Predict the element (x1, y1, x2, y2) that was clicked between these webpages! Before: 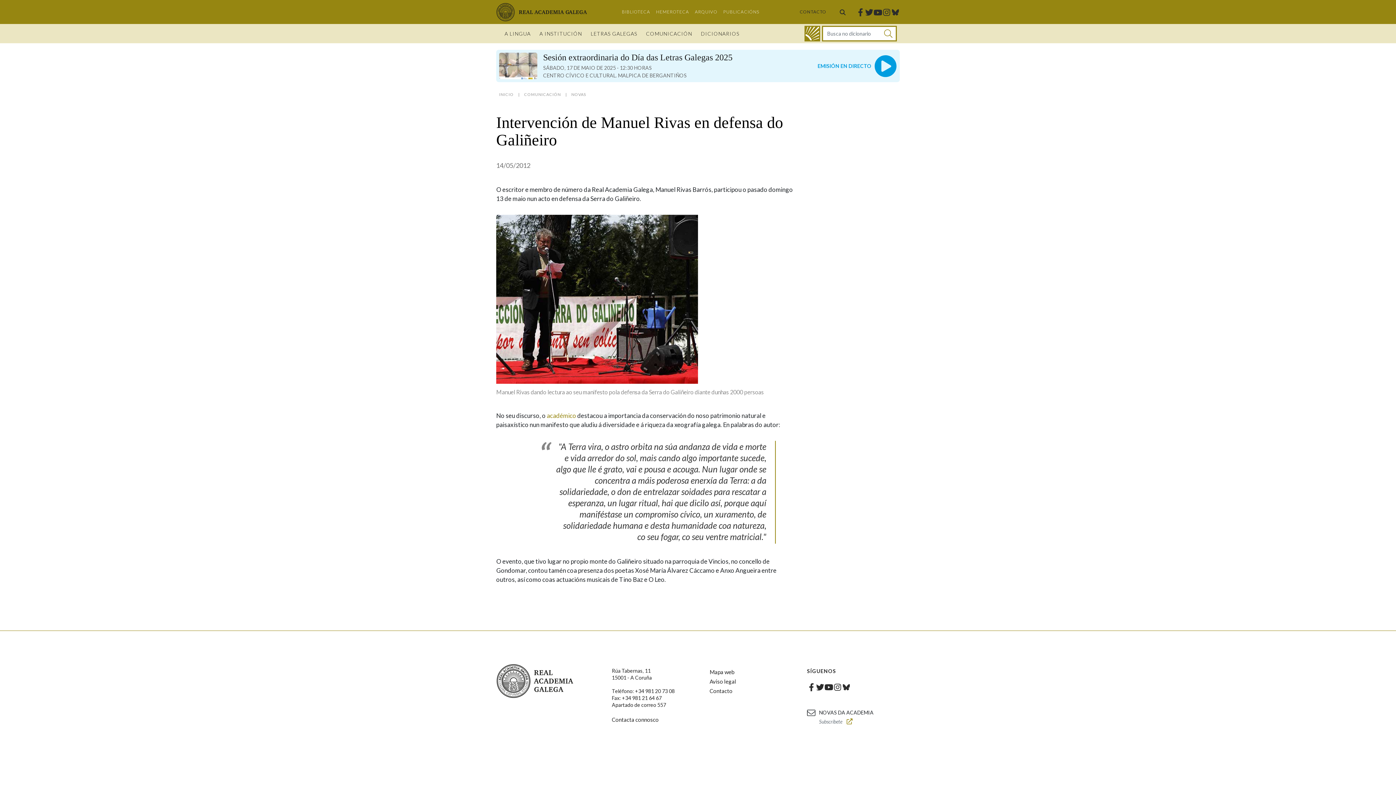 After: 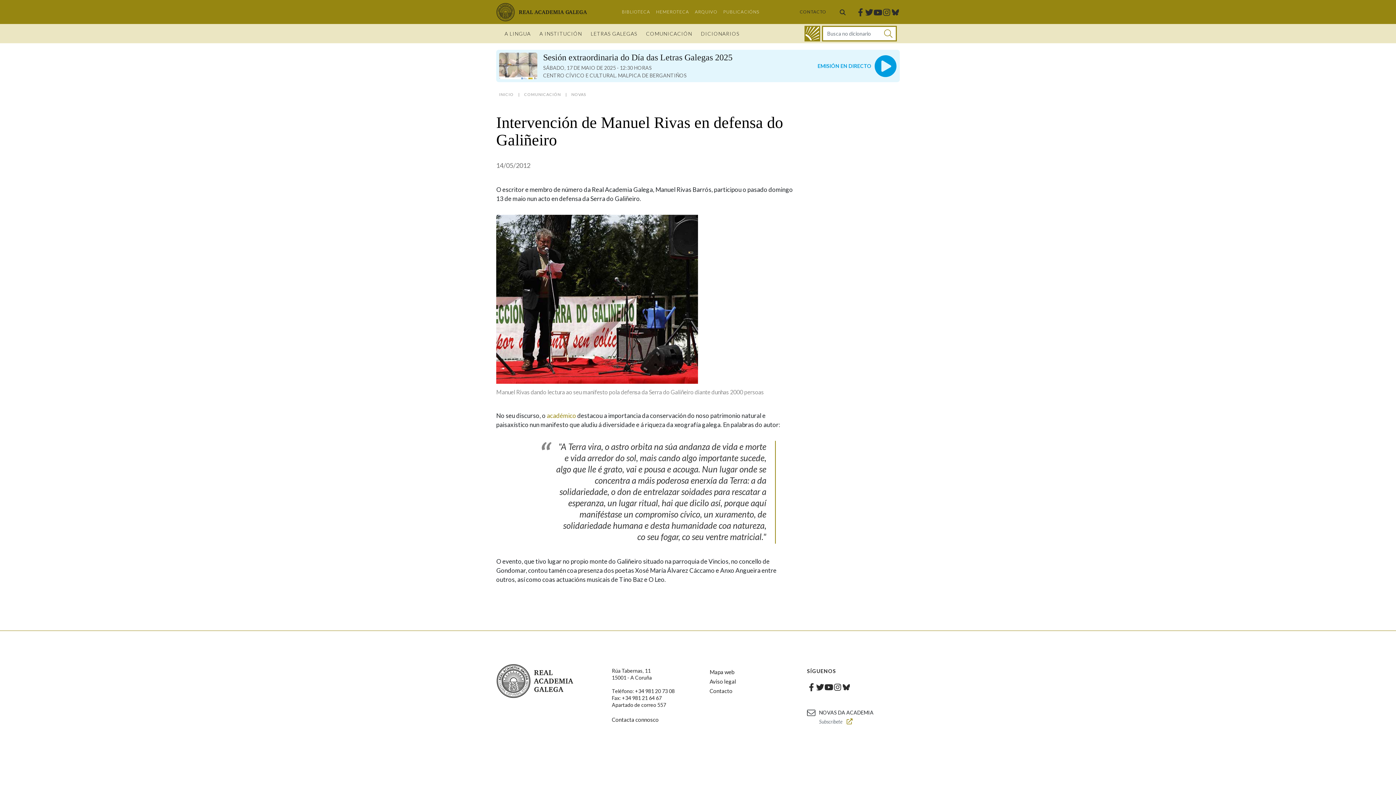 Action: label: Twitter bbox: (816, 682, 824, 691)